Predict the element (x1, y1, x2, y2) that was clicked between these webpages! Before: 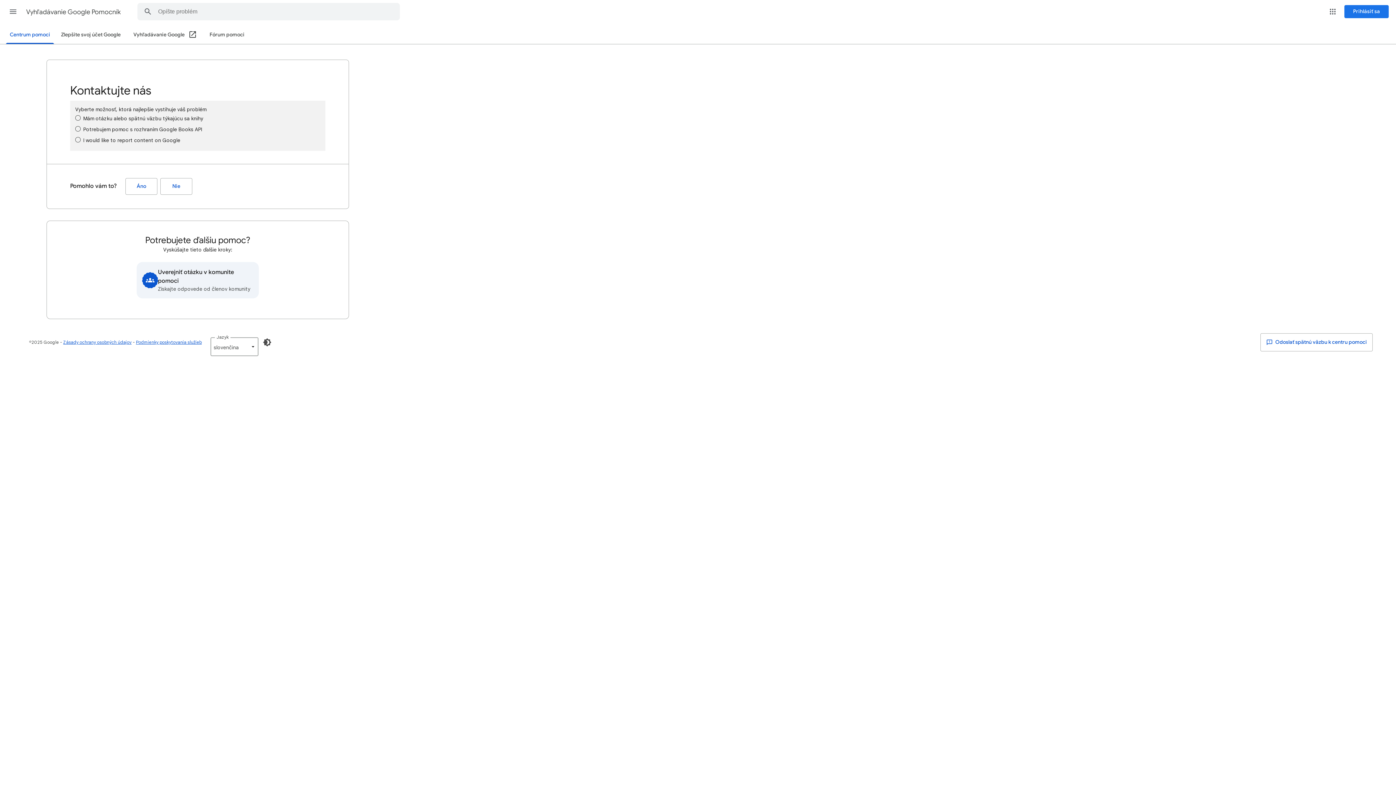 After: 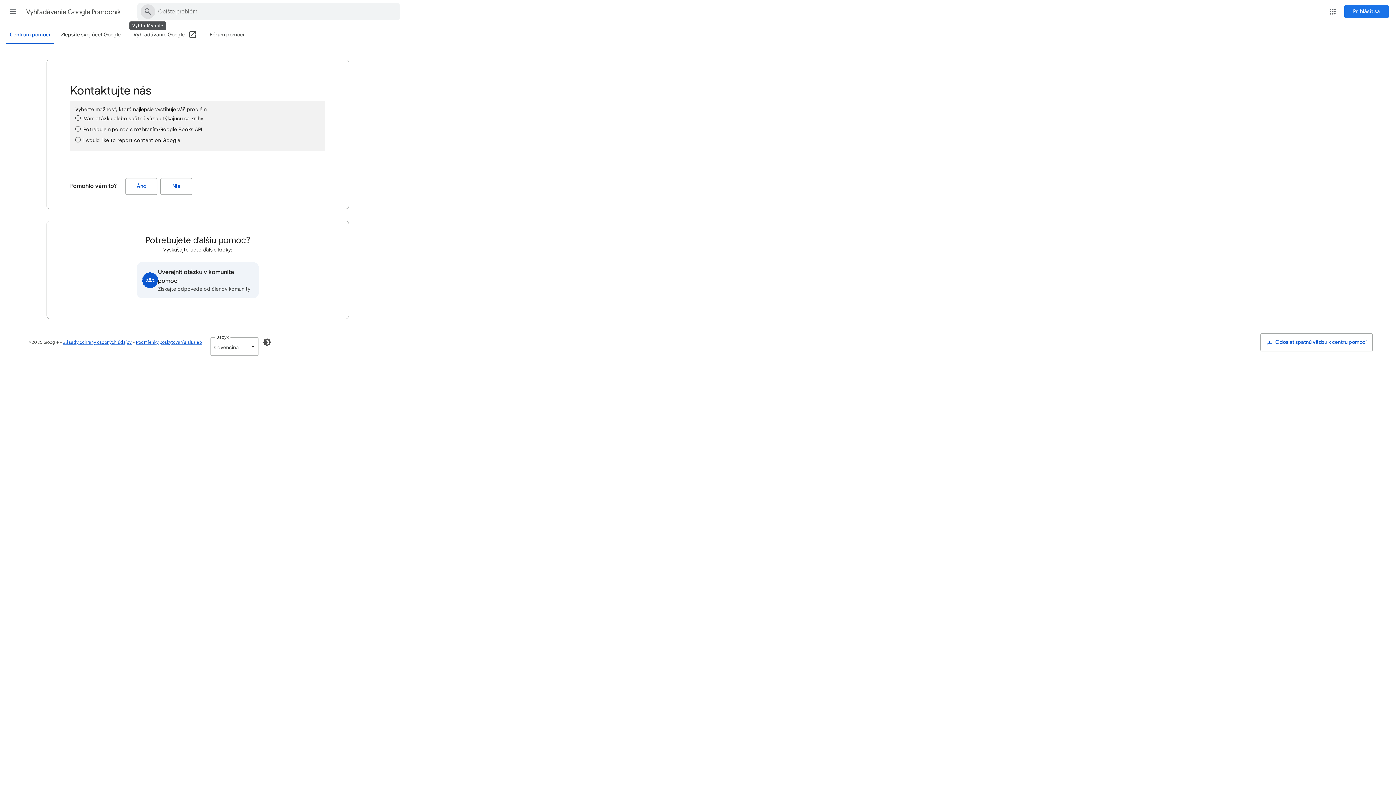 Action: label: Vyhľadávanie v Centre pomoci bbox: (137, 3, 158, 20)